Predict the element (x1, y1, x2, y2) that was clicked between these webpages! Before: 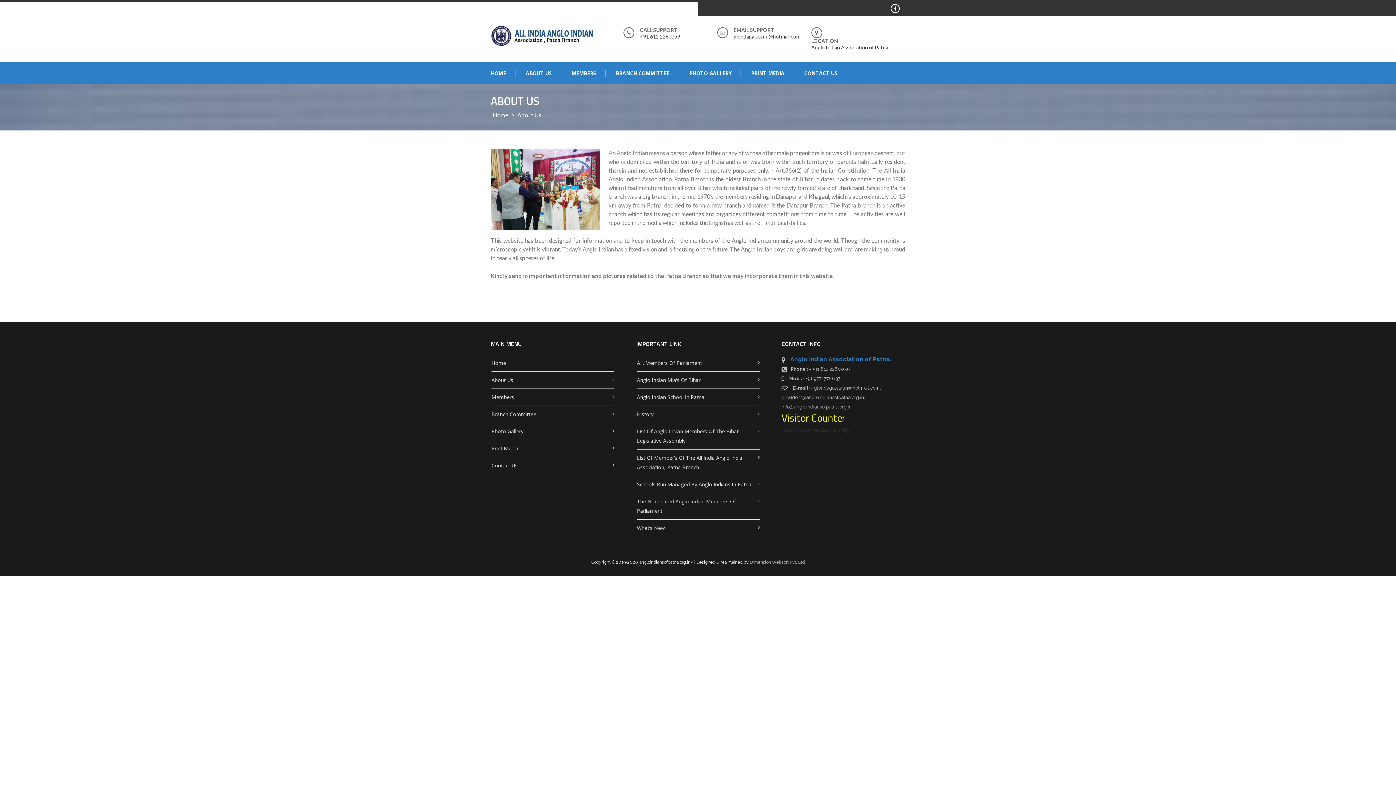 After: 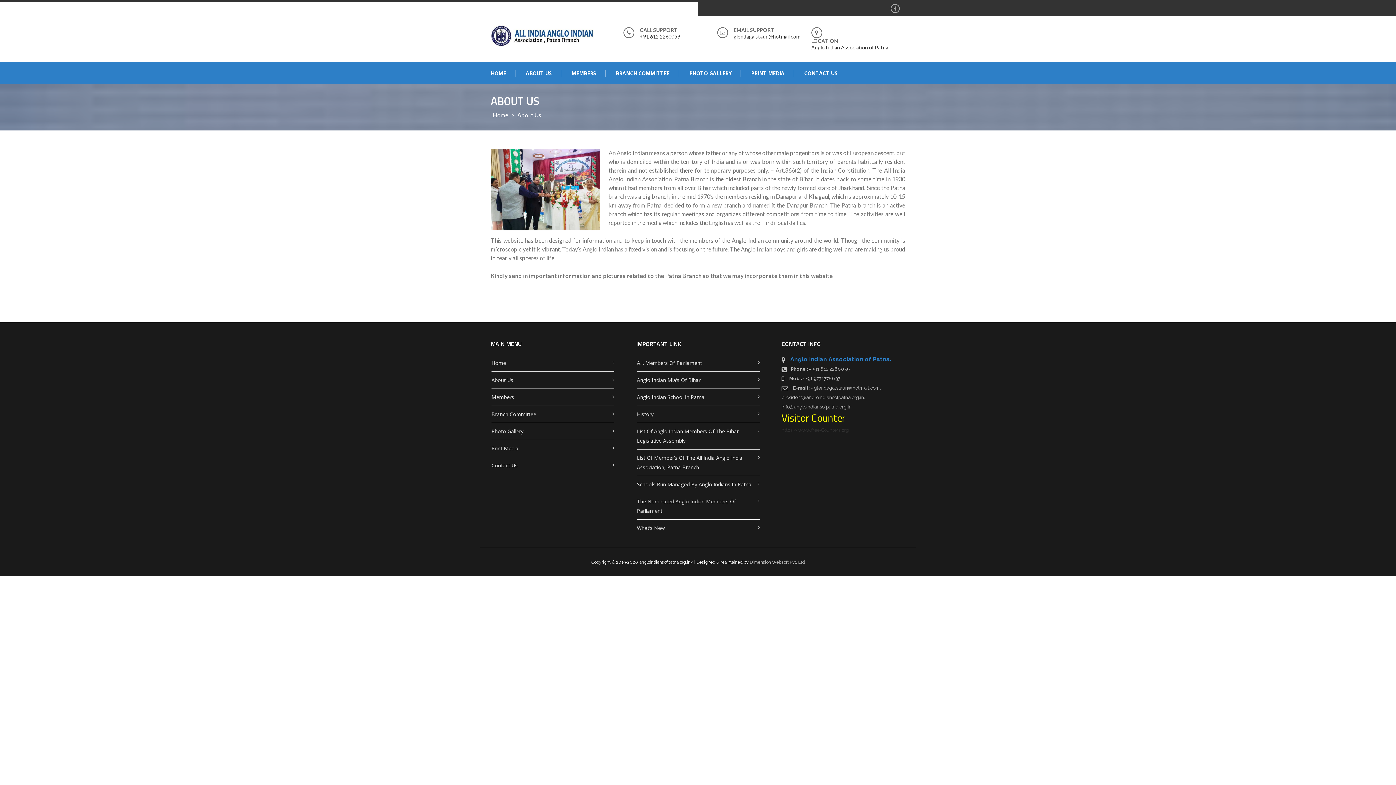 Action: bbox: (890, 2, 900, 14)